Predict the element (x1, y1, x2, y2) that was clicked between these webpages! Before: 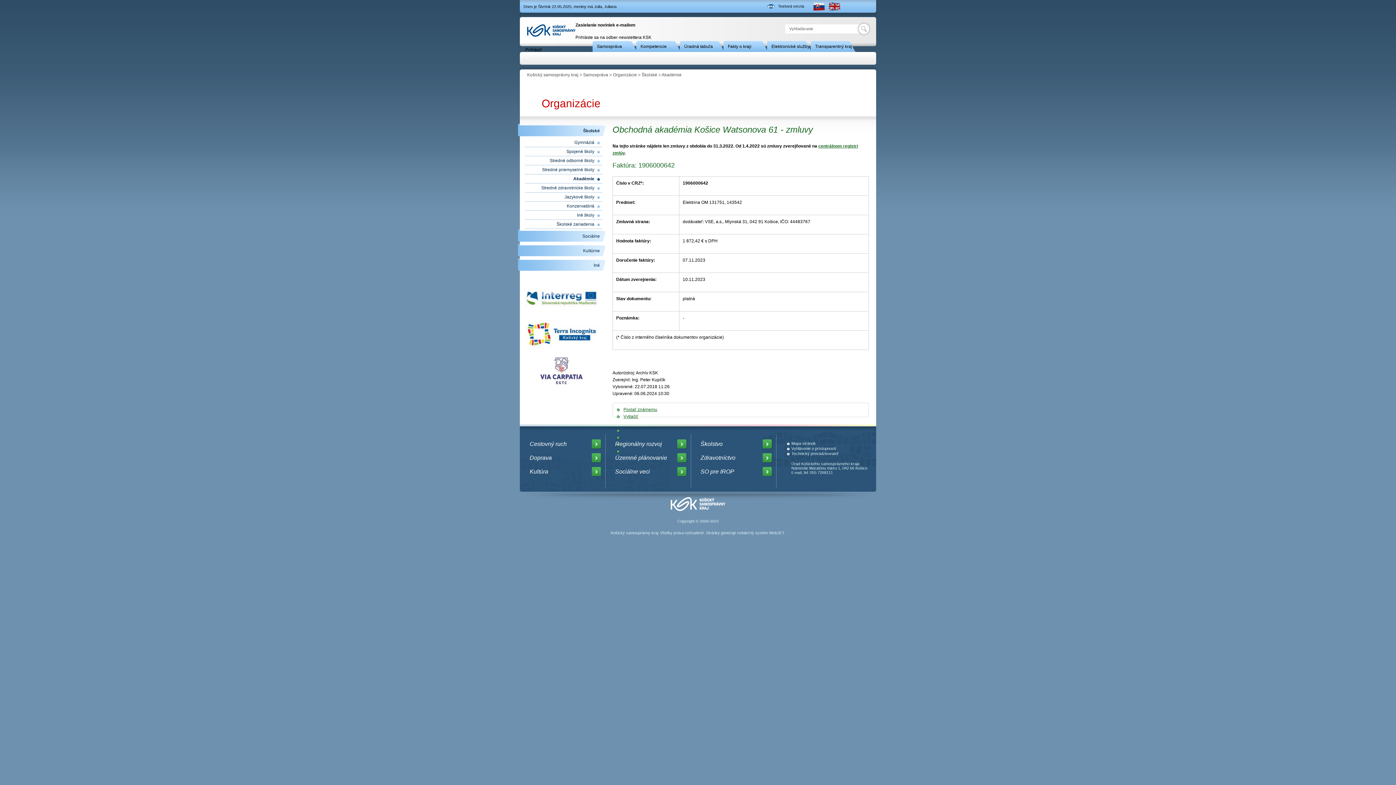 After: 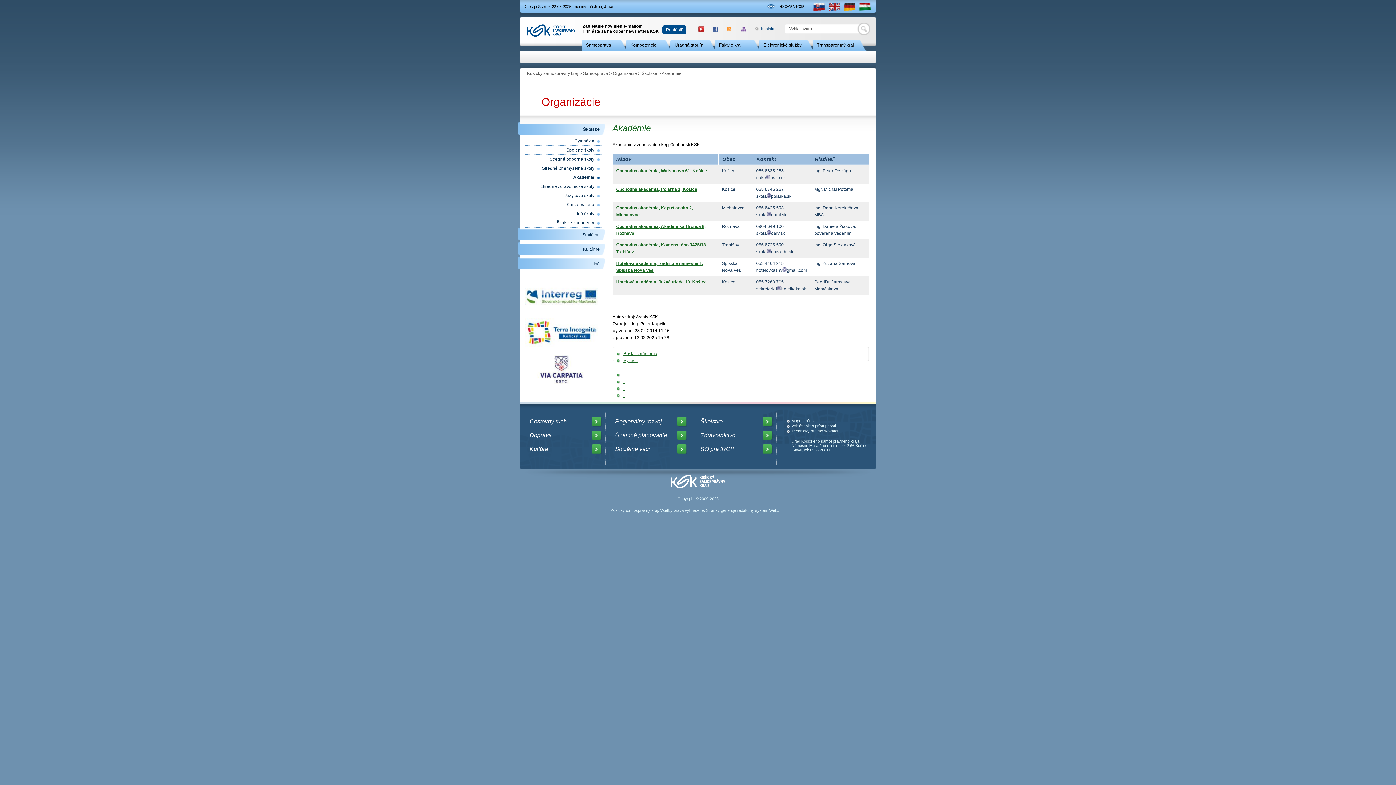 Action: bbox: (529, 174, 600, 183) label: Akadémie